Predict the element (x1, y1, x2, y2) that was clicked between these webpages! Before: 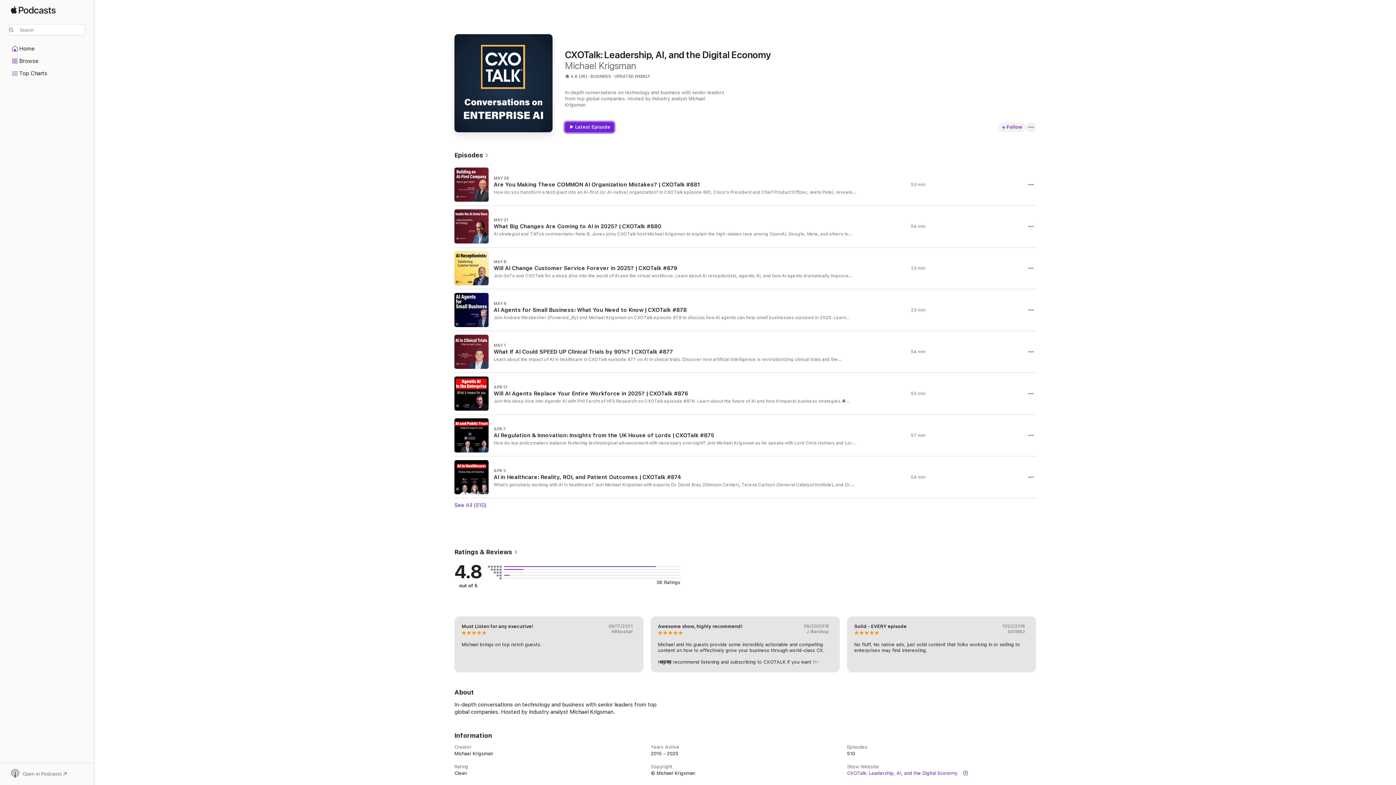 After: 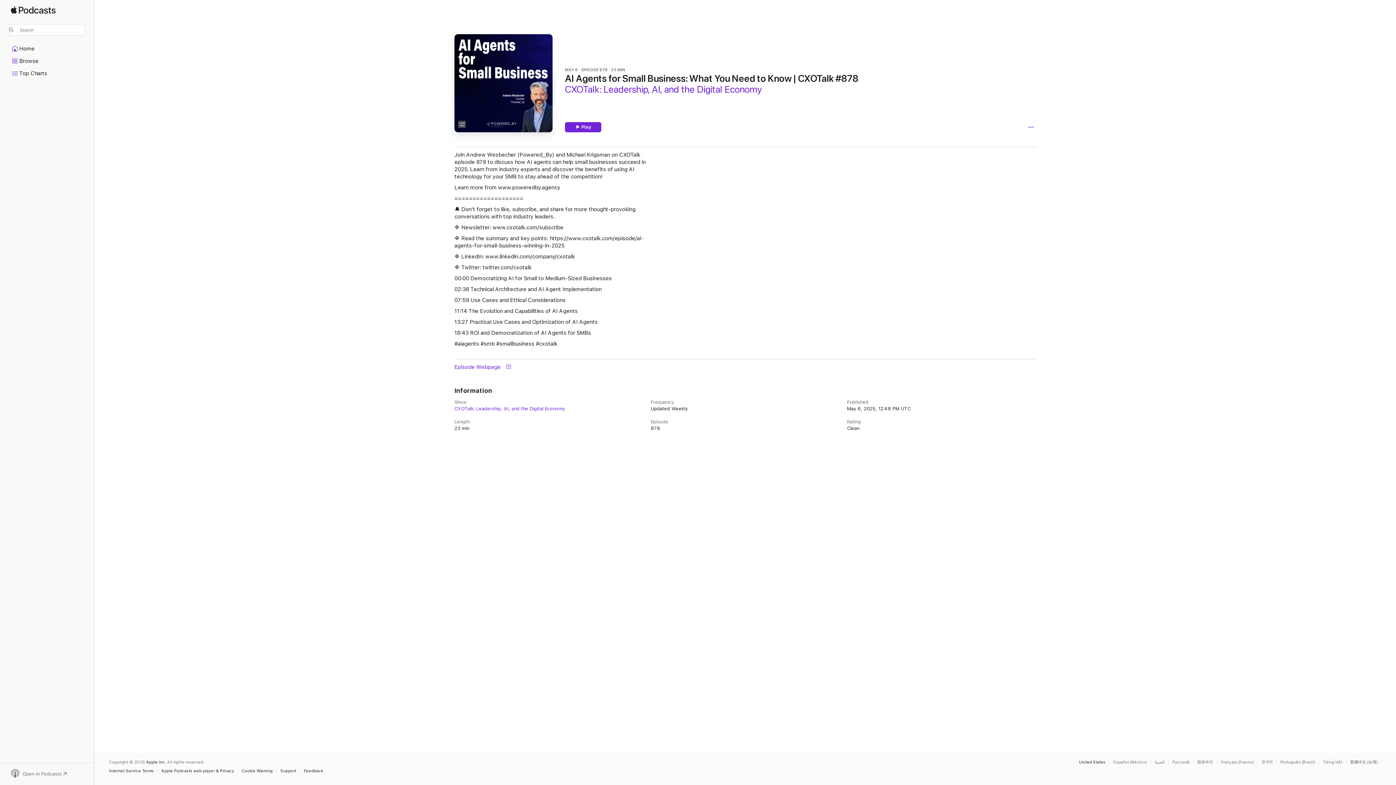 Action: bbox: (454, 289, 1036, 330) label: MAY 6

AI Agents for Small Business: What You Need to Know | CXOTalk #878

Join Andrew Wesbecher (Powered_By) and Michael Krigsman on CXOTalk episode 878 to discuss how AI agents can help small businesses succeed in 2025. Learn from industry experts and discover the benefits of using AI technology for your SMB to stay ahead of the competition! Learn more from www.poweredby.agency =================== 🔔 Don’t forget to like, subscribe, and share for more thought-provoking conversations with top industry leaders. 🔷 Newsletter: www.cxotalk.com/subscribe 🔷 Read the summary and key points: https://www.cxotalk.com/episode/ai-agents-for-small-business-winning-in-2025 🔷 LinkedIn: www.linkedin.com/company/cxotalk 🔷 Twitter: twitter.com/cxotalk 00:00 Democratizing AI for Small to Medium-Sized Businesses 02:38 Technical Architecture and AI Agent Implementation 07:59 Use Cases and Ethical Considerations 11:14 The Evolution and Capabilities of AI Agents 13:27 Practical Use Cases and Optimization of AI Agents 18:43 ROI and Democratization of AI Agents for SMBs #aiagents #smb #smallbusiness #cxotalk

23 min